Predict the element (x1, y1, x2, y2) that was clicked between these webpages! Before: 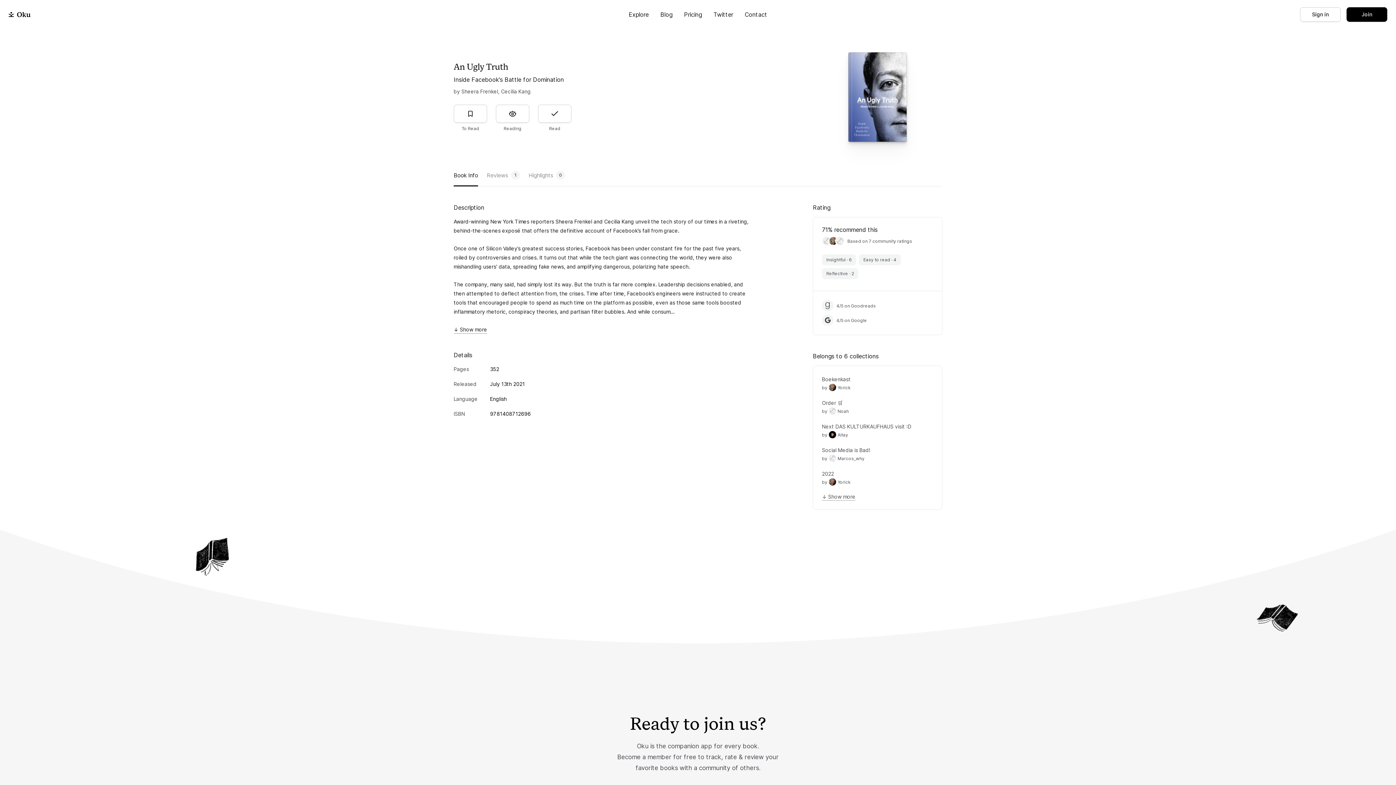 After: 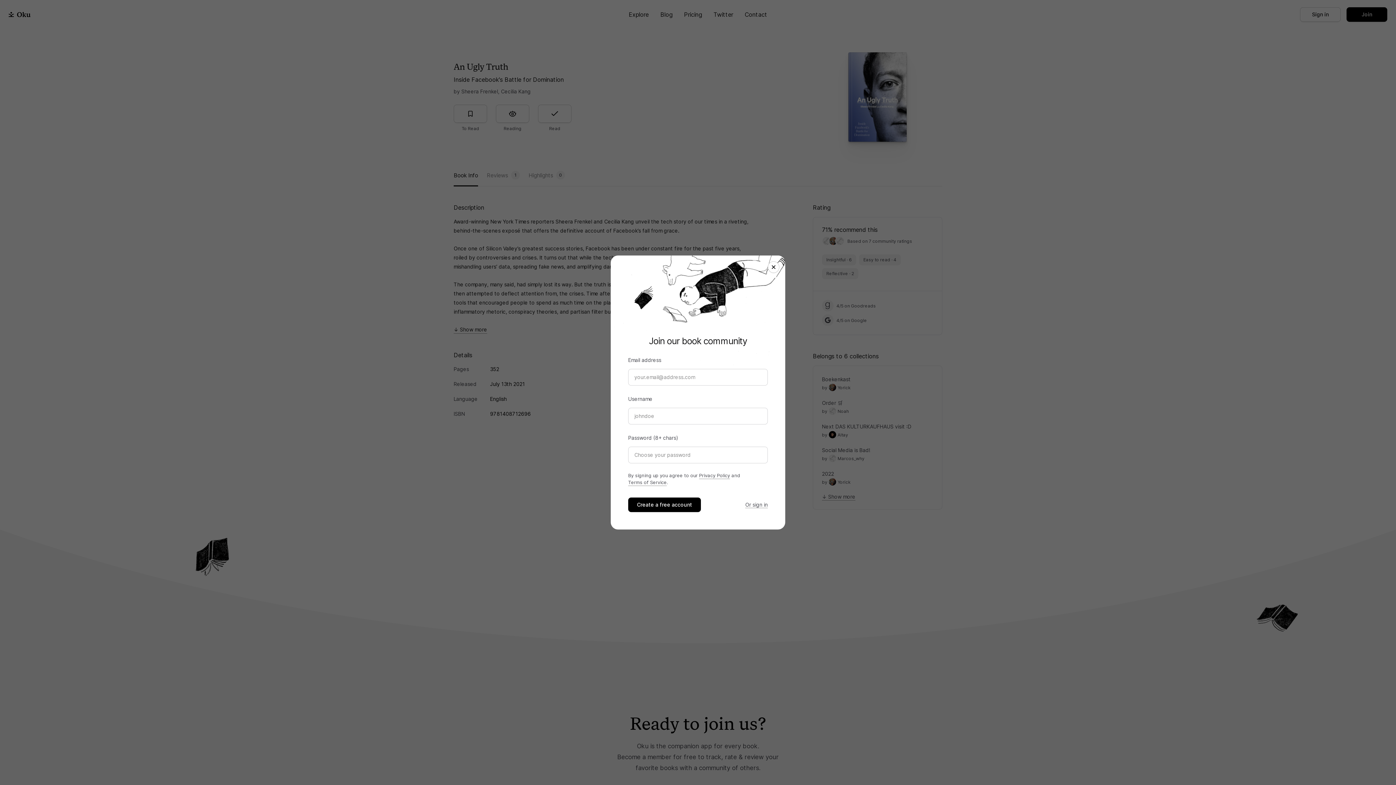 Action: bbox: (453, 104, 487, 122)